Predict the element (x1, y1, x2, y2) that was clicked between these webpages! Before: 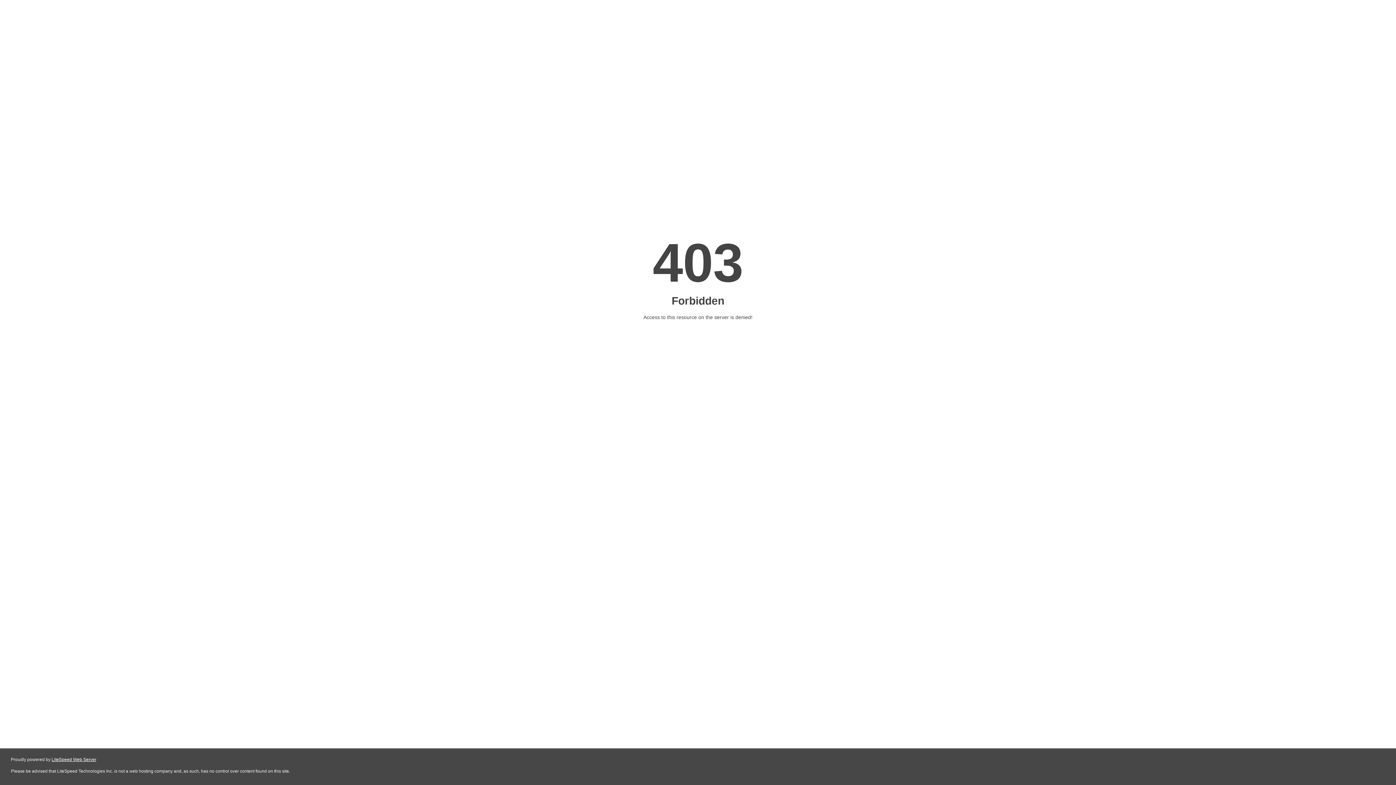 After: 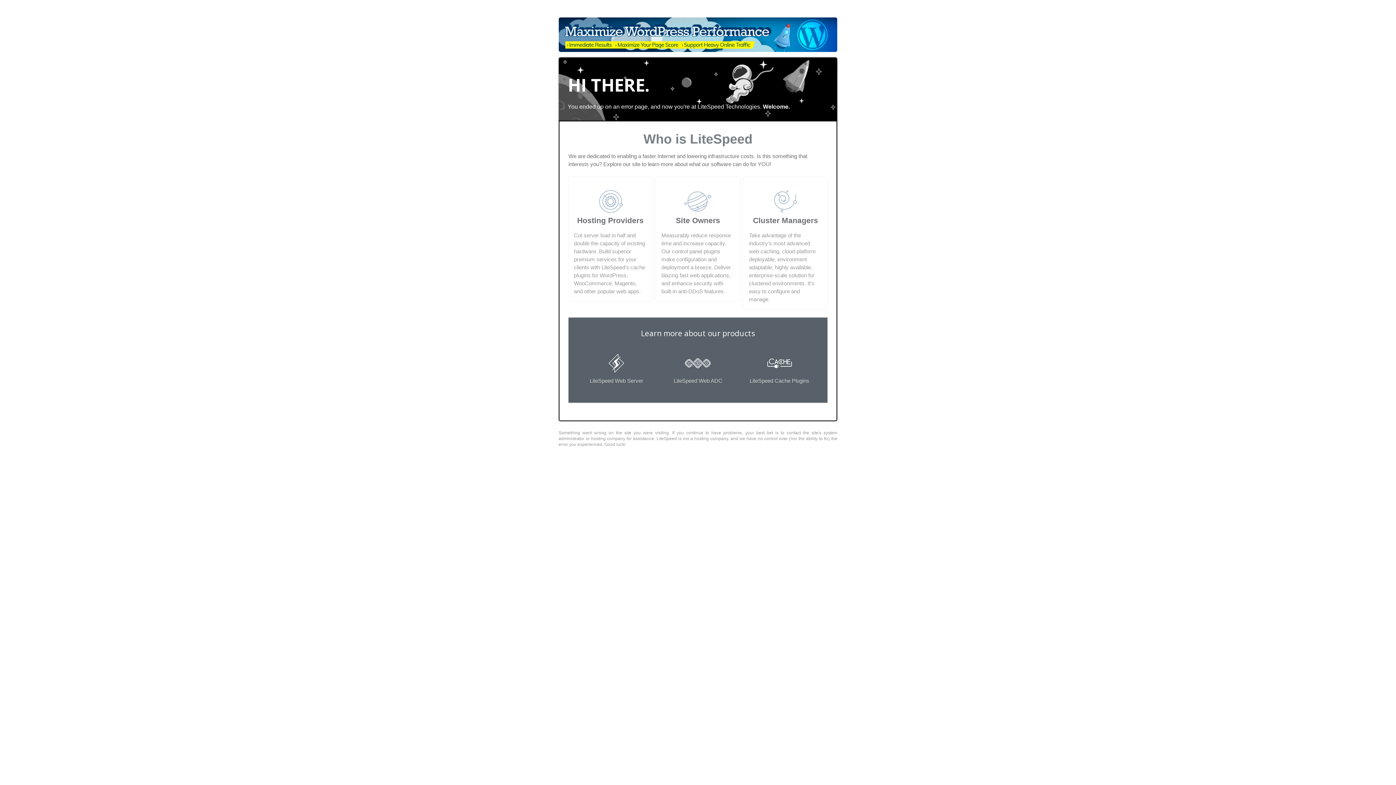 Action: label: LiteSpeed Web Server bbox: (51, 757, 96, 762)